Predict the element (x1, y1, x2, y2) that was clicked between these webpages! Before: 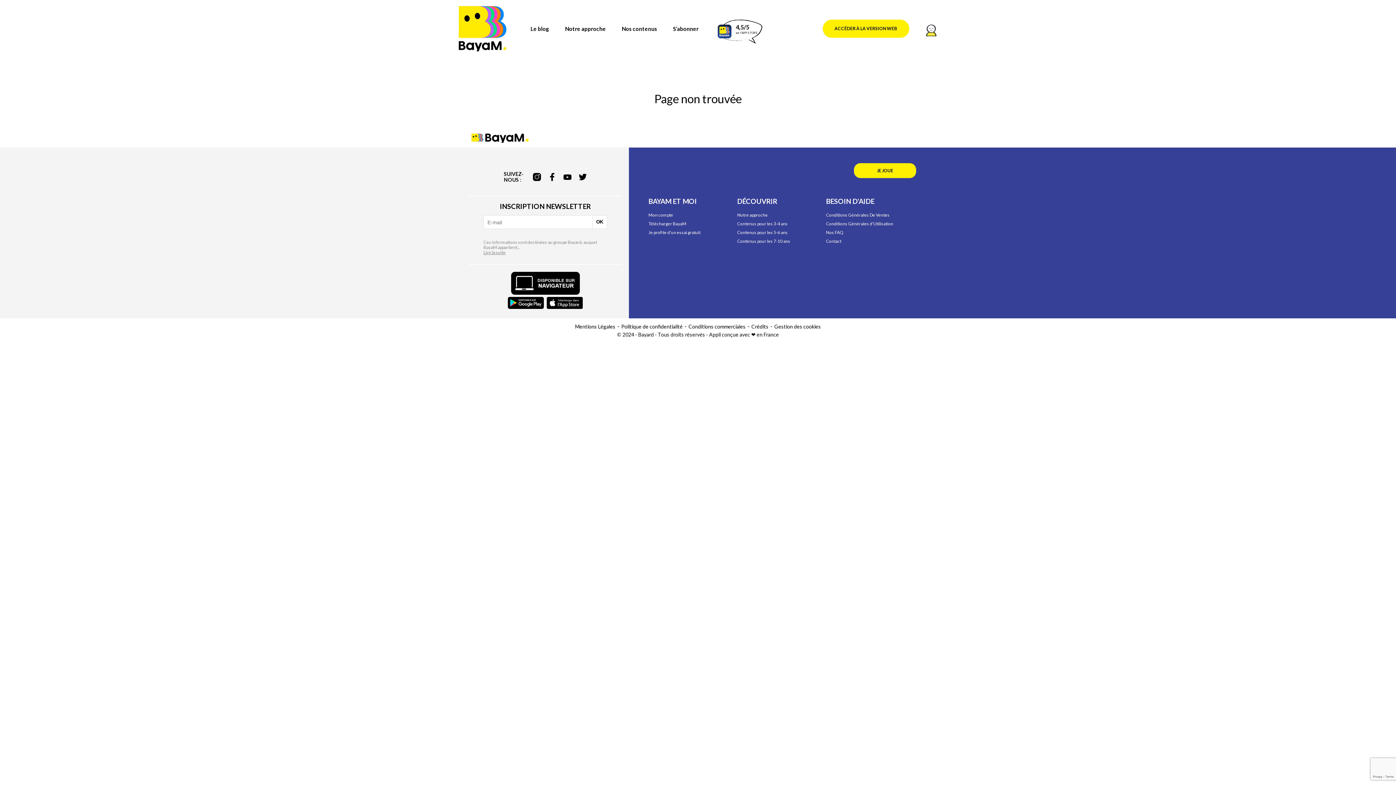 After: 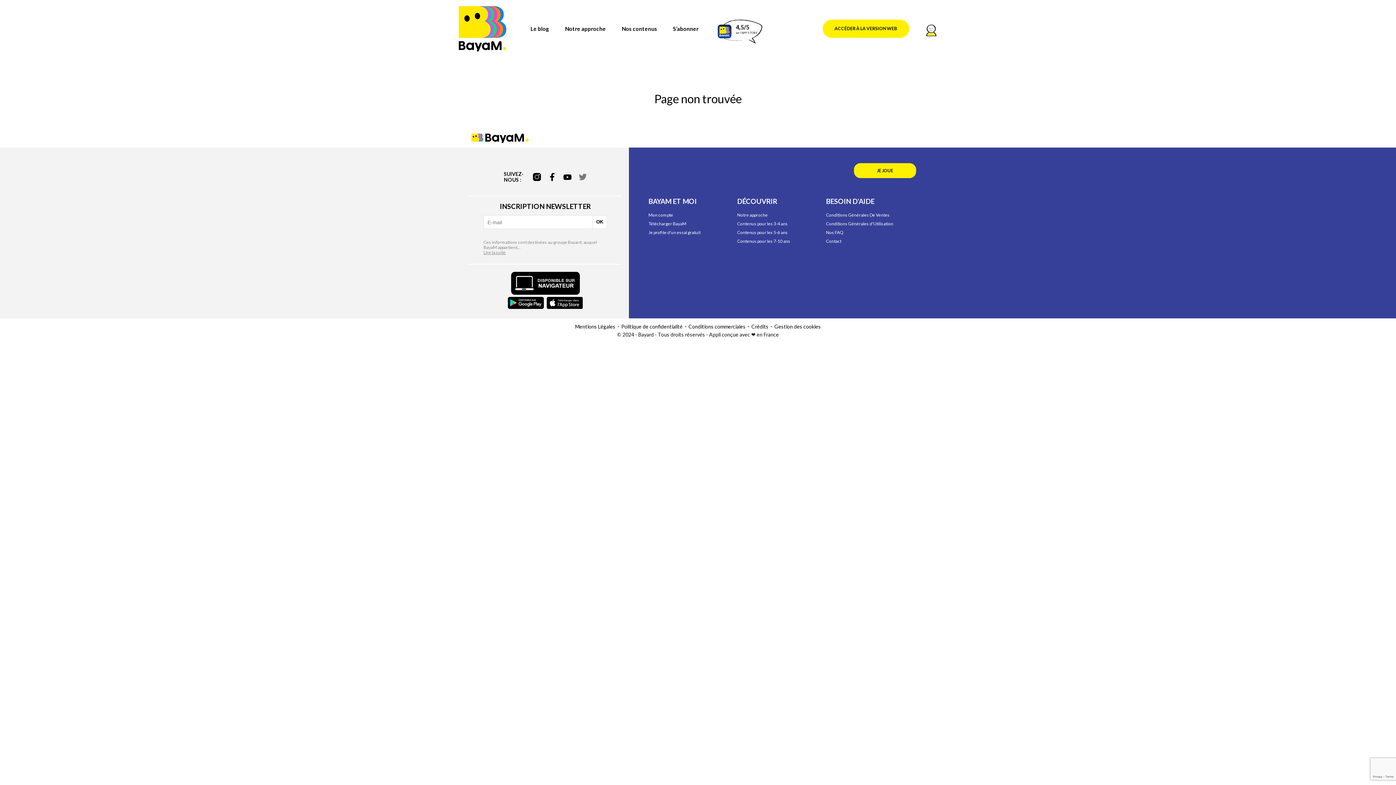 Action: bbox: (578, 173, 586, 181)